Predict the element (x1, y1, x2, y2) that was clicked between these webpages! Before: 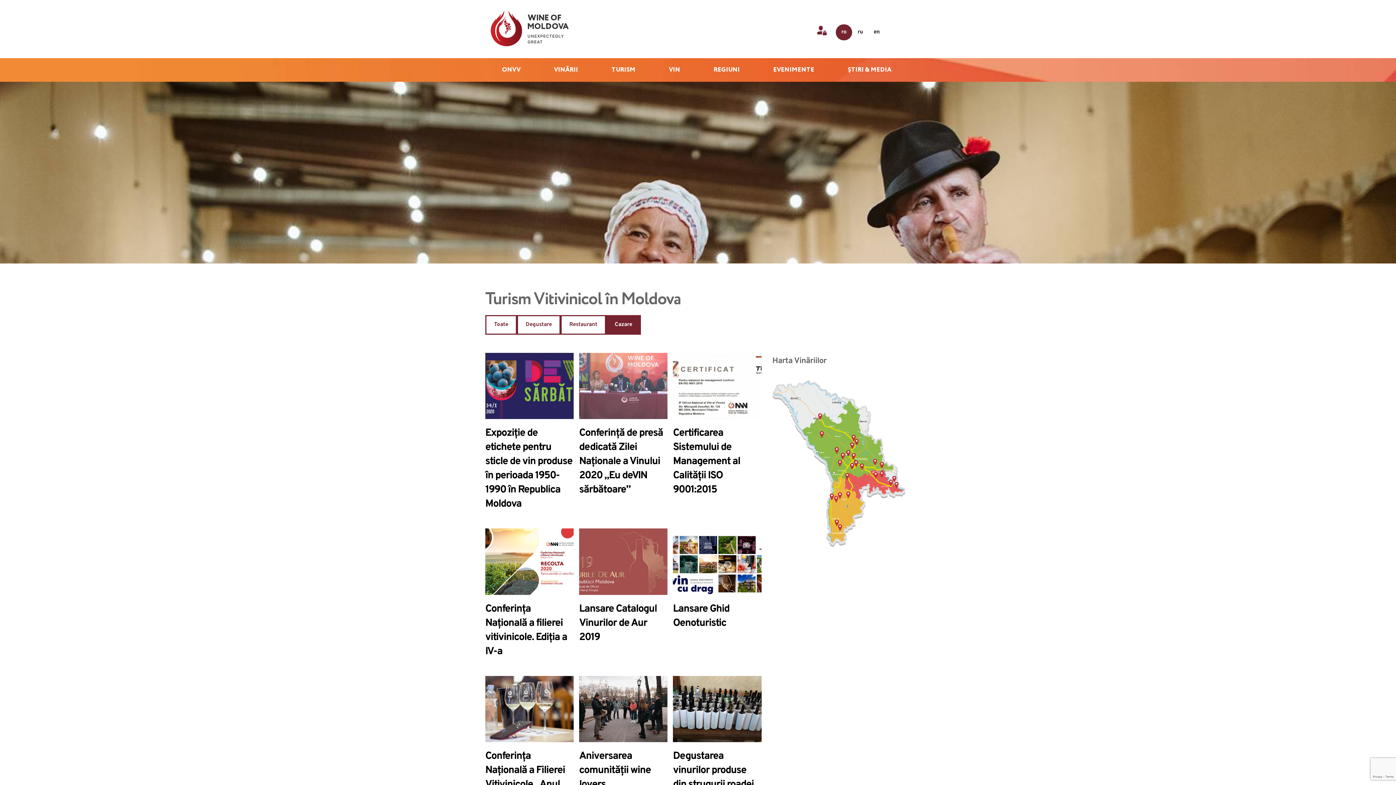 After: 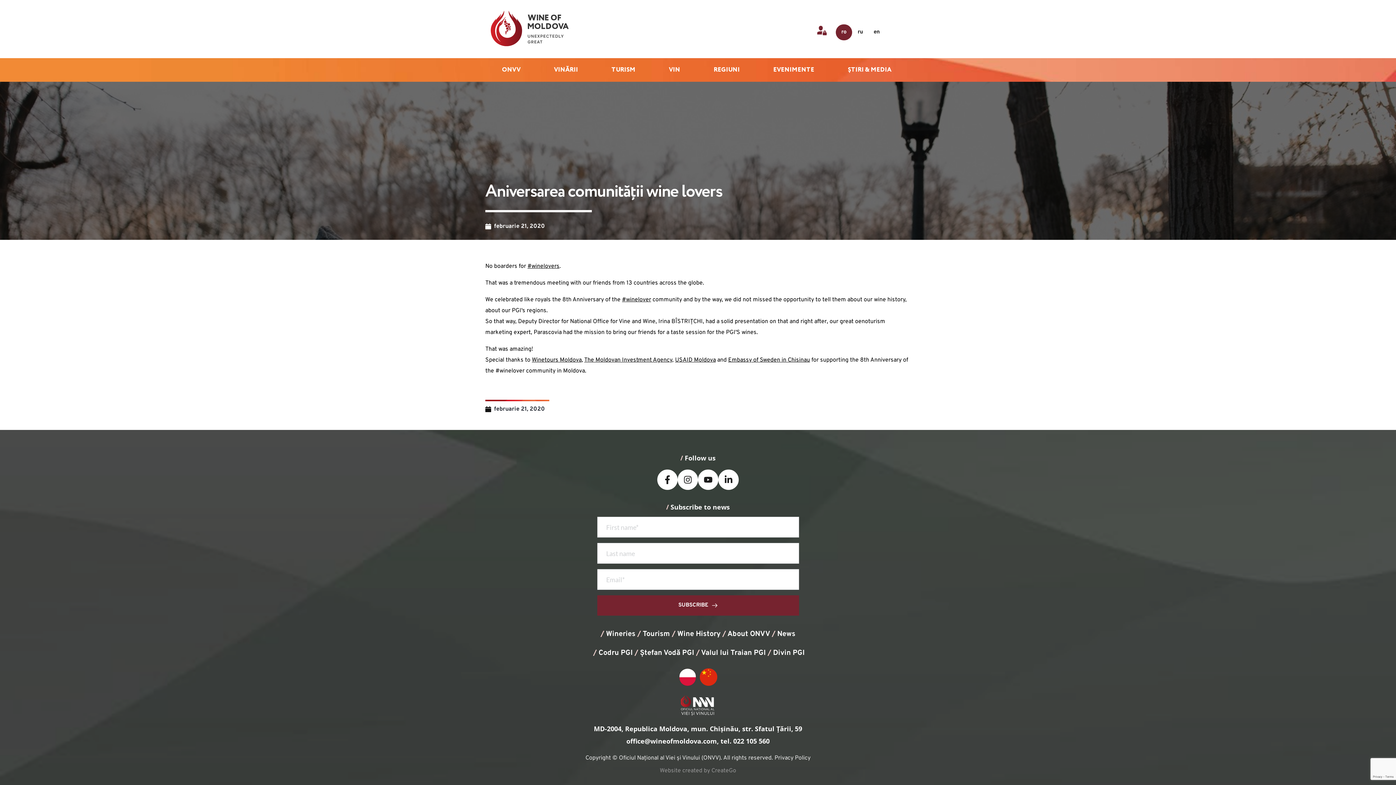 Action: bbox: (579, 676, 667, 742)